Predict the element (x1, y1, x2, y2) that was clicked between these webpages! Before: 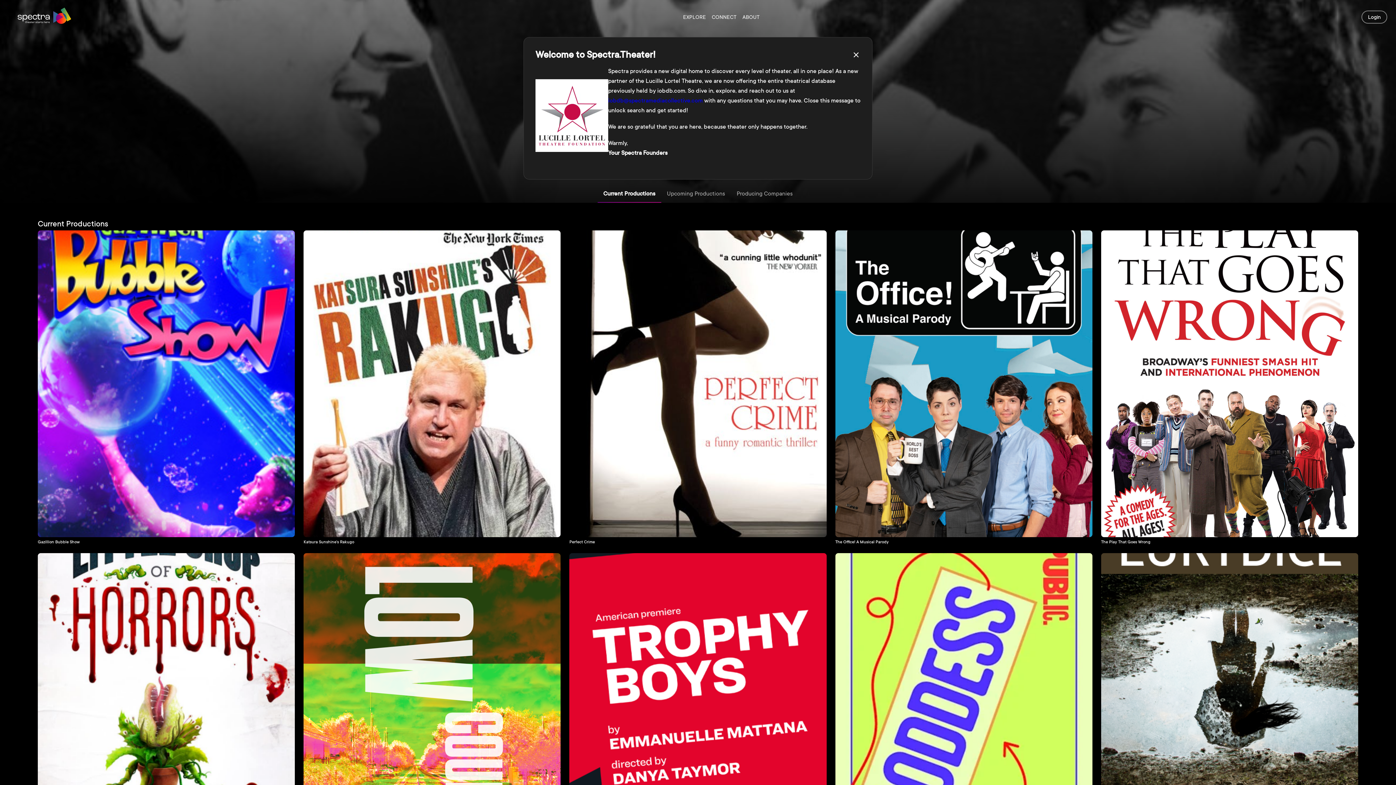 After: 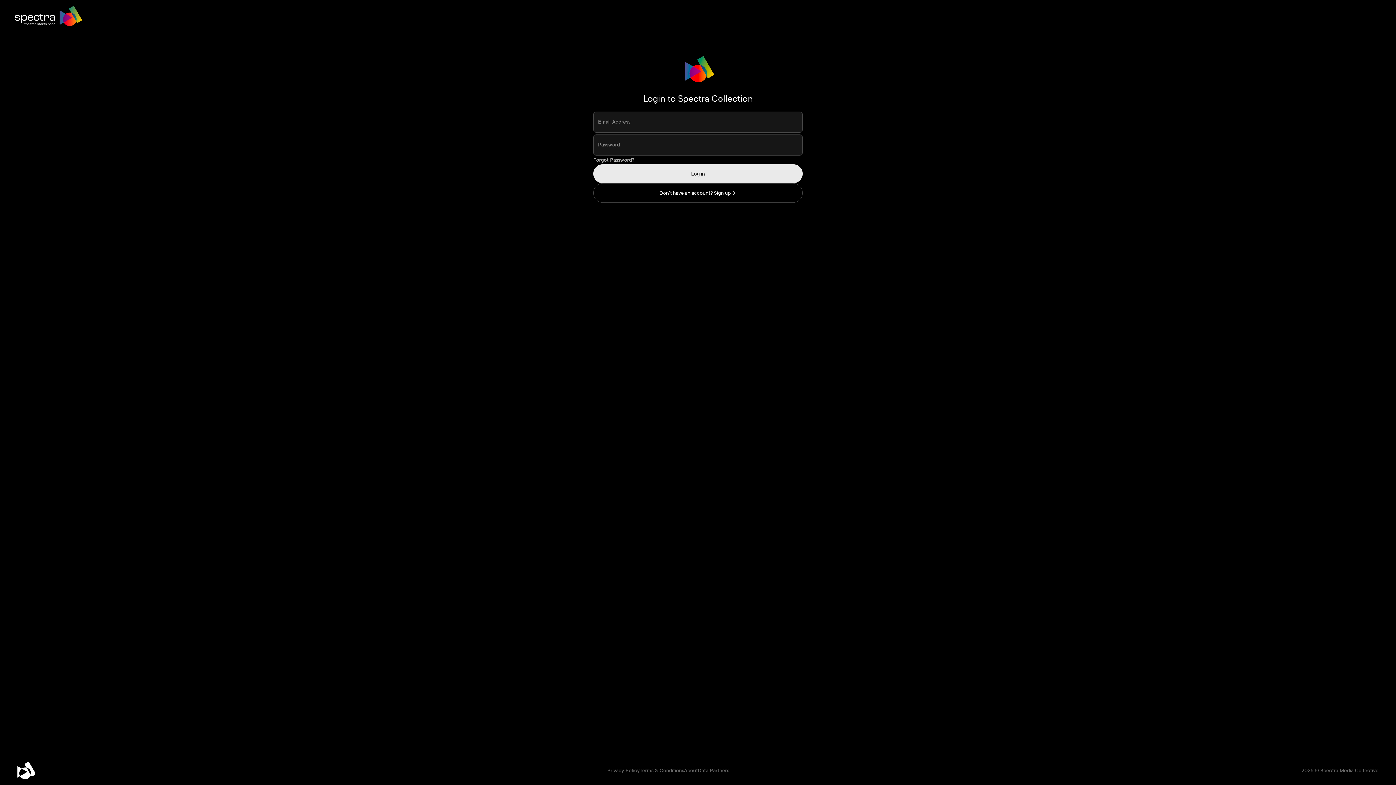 Action: label: Login bbox: (1361, 10, 1387, 23)